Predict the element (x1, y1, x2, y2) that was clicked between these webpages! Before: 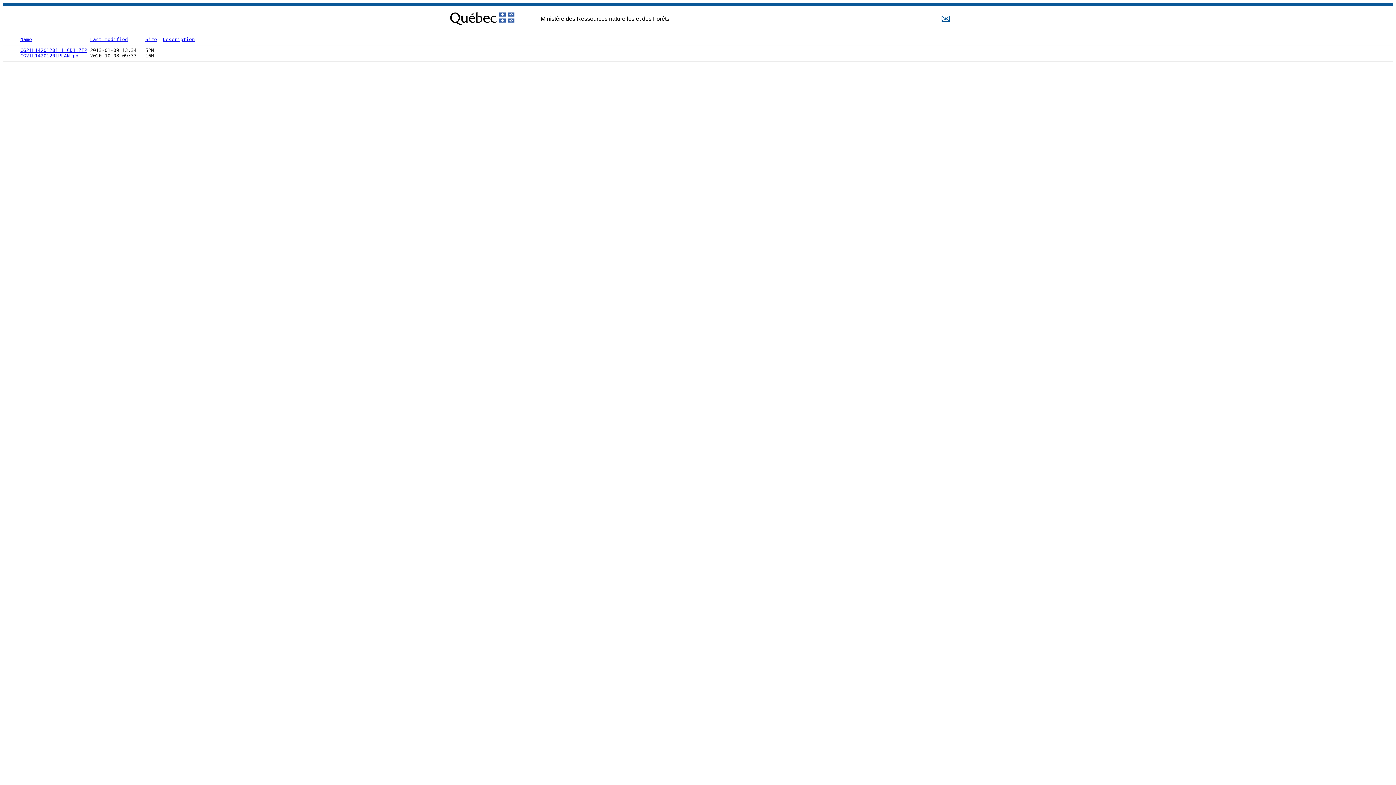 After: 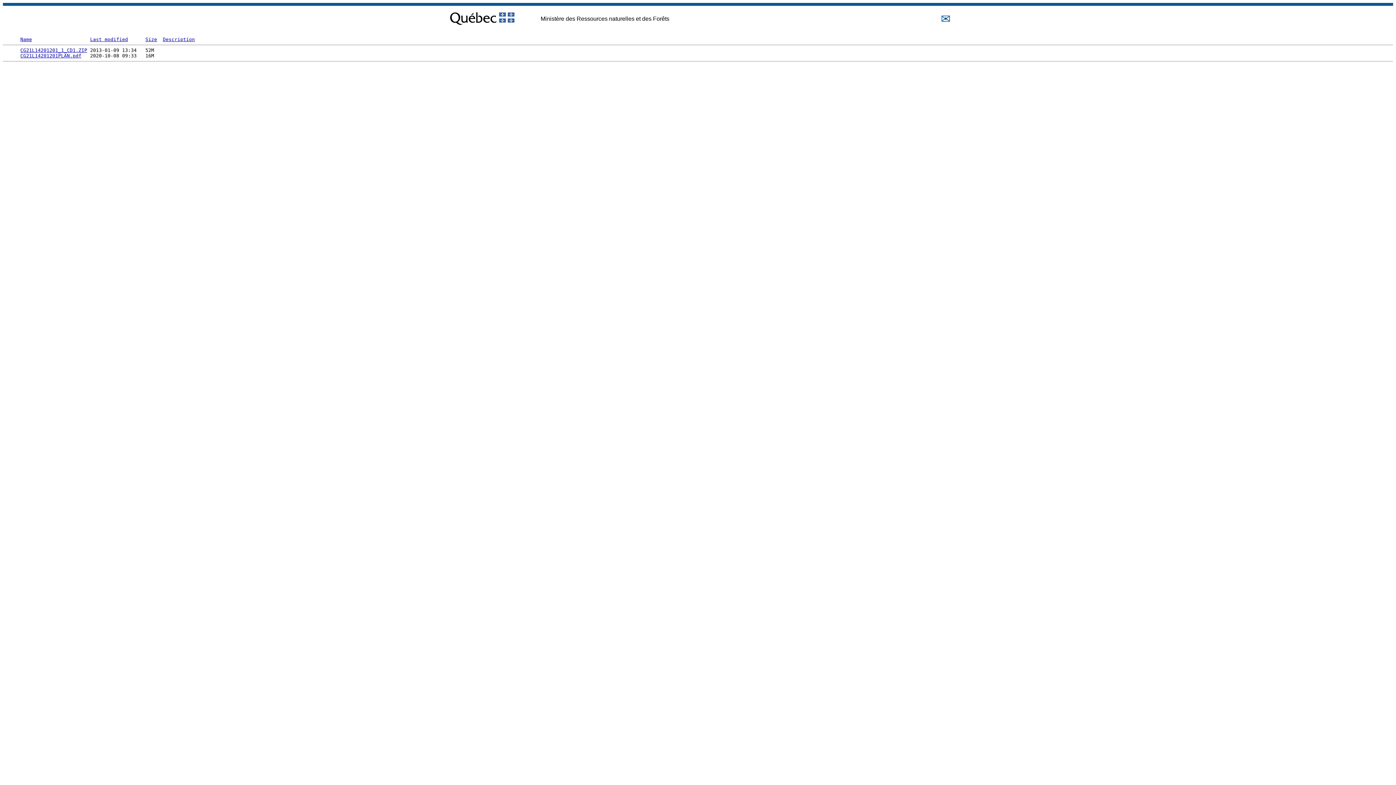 Action: label: ✉ bbox: (941, 12, 950, 25)